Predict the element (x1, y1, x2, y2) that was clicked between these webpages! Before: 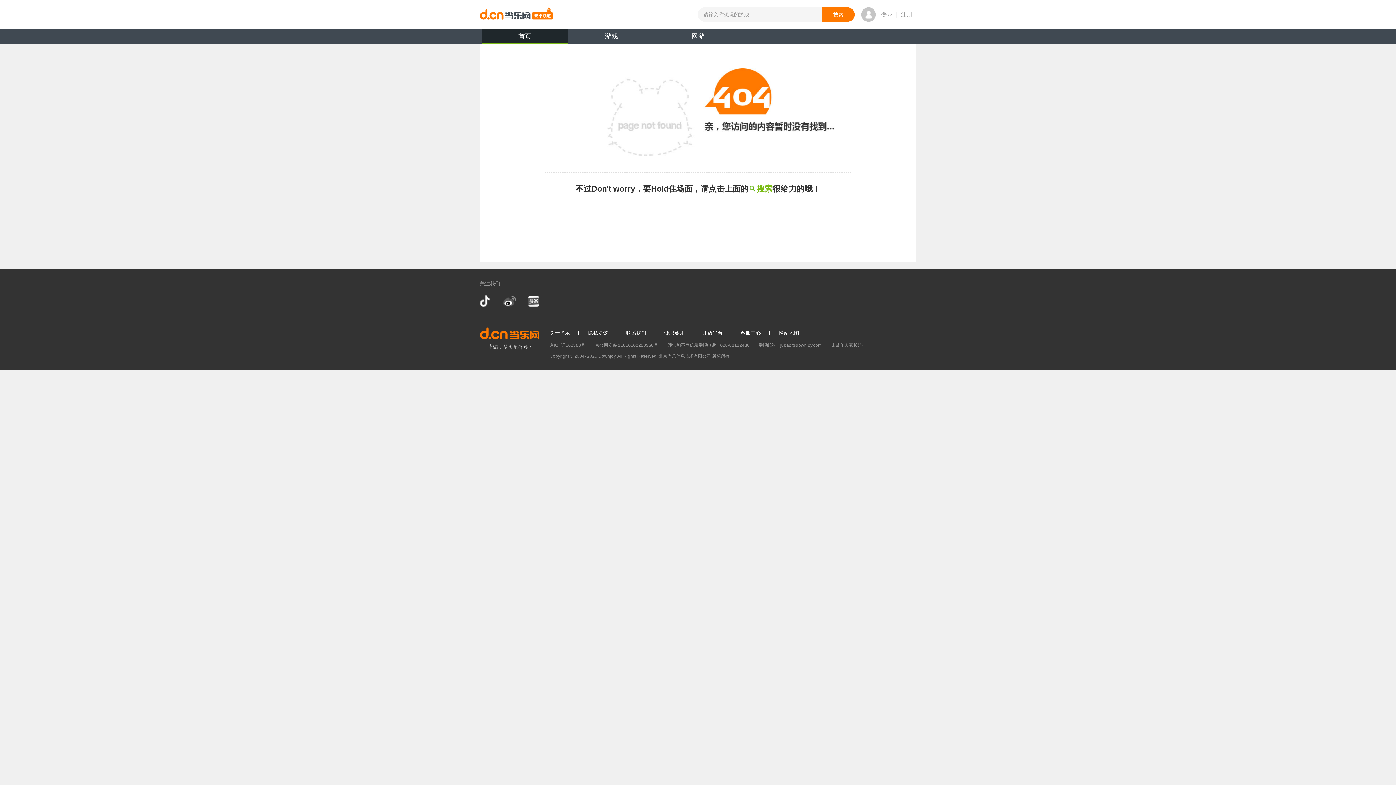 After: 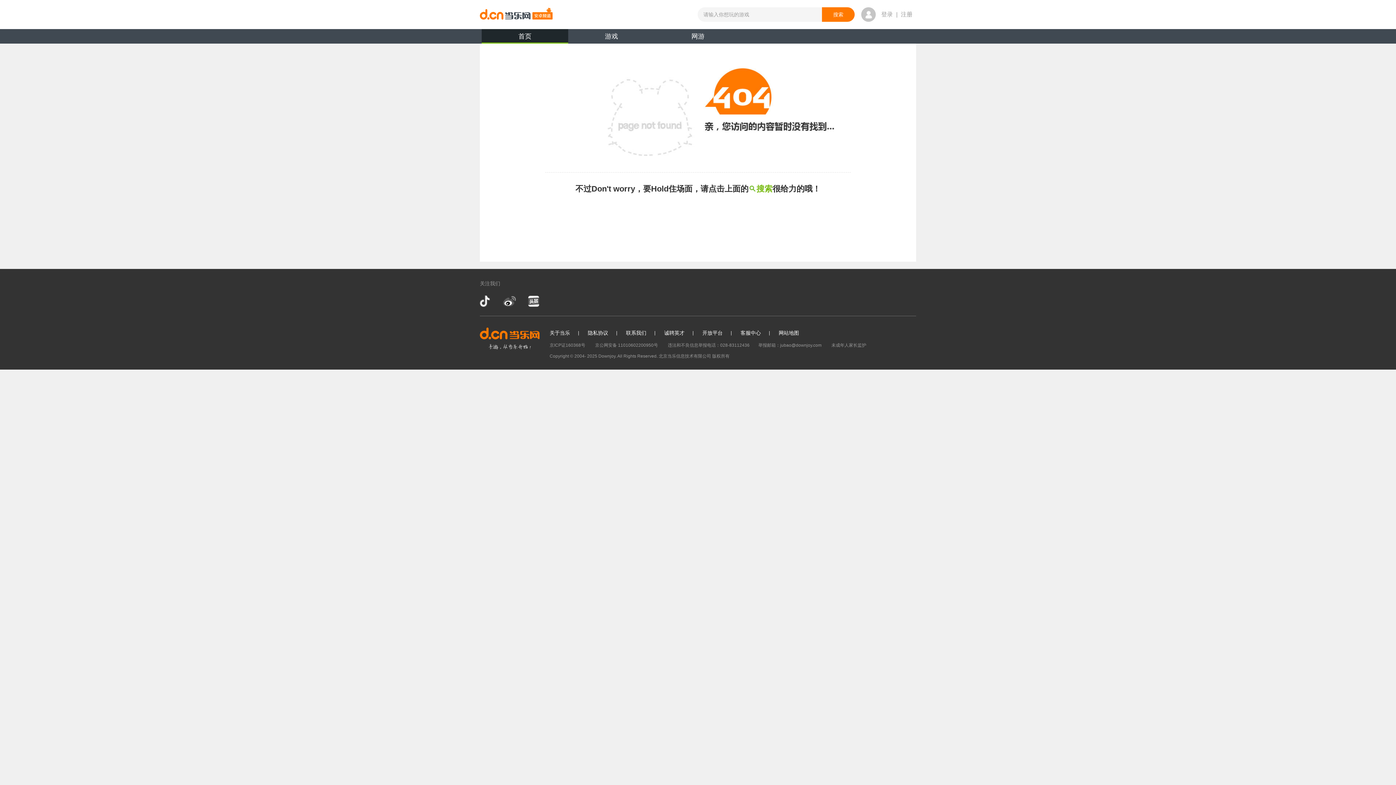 Action: label: 隐私协议 bbox: (588, 330, 608, 336)